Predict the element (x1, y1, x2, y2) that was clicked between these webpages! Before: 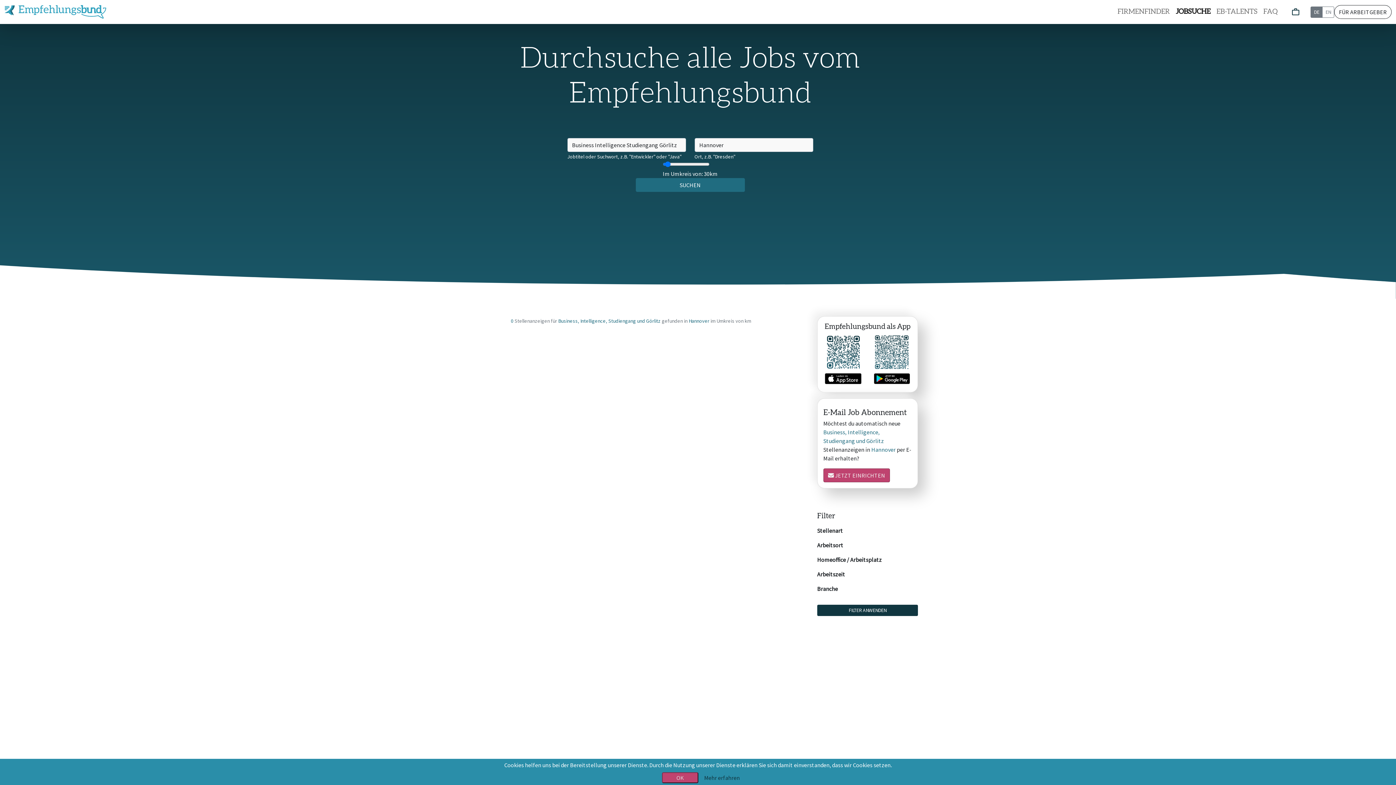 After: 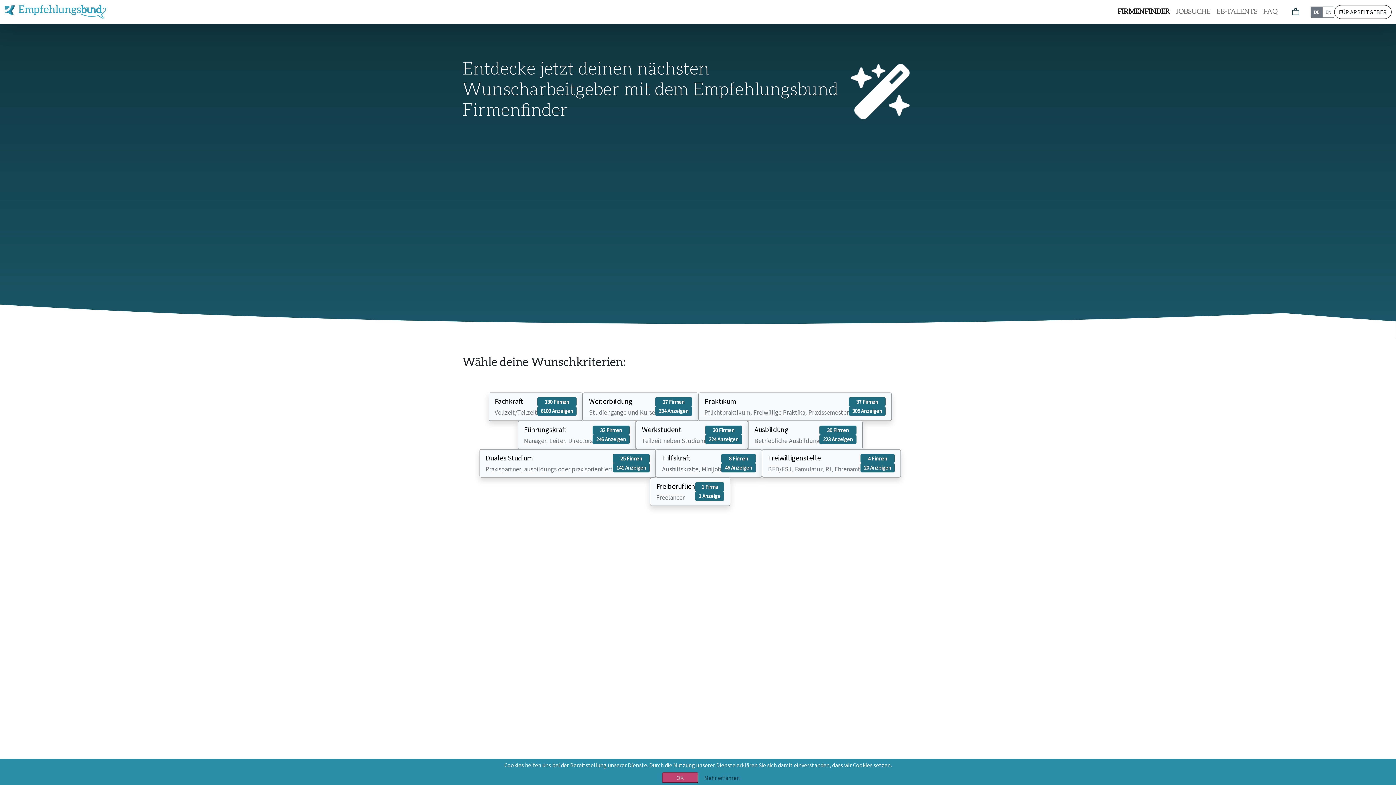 Action: bbox: (1114, 4, 1173, 20) label: FIRMENFINDER